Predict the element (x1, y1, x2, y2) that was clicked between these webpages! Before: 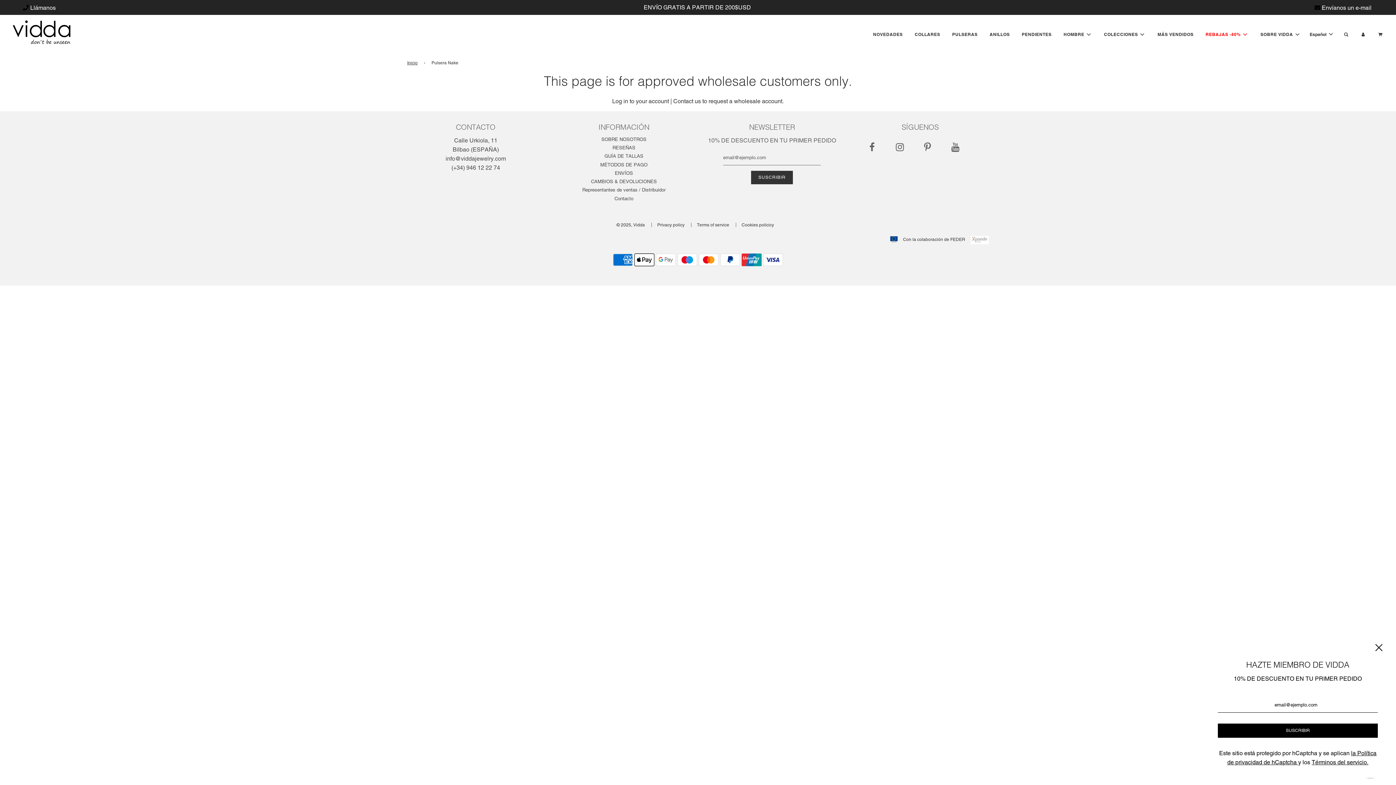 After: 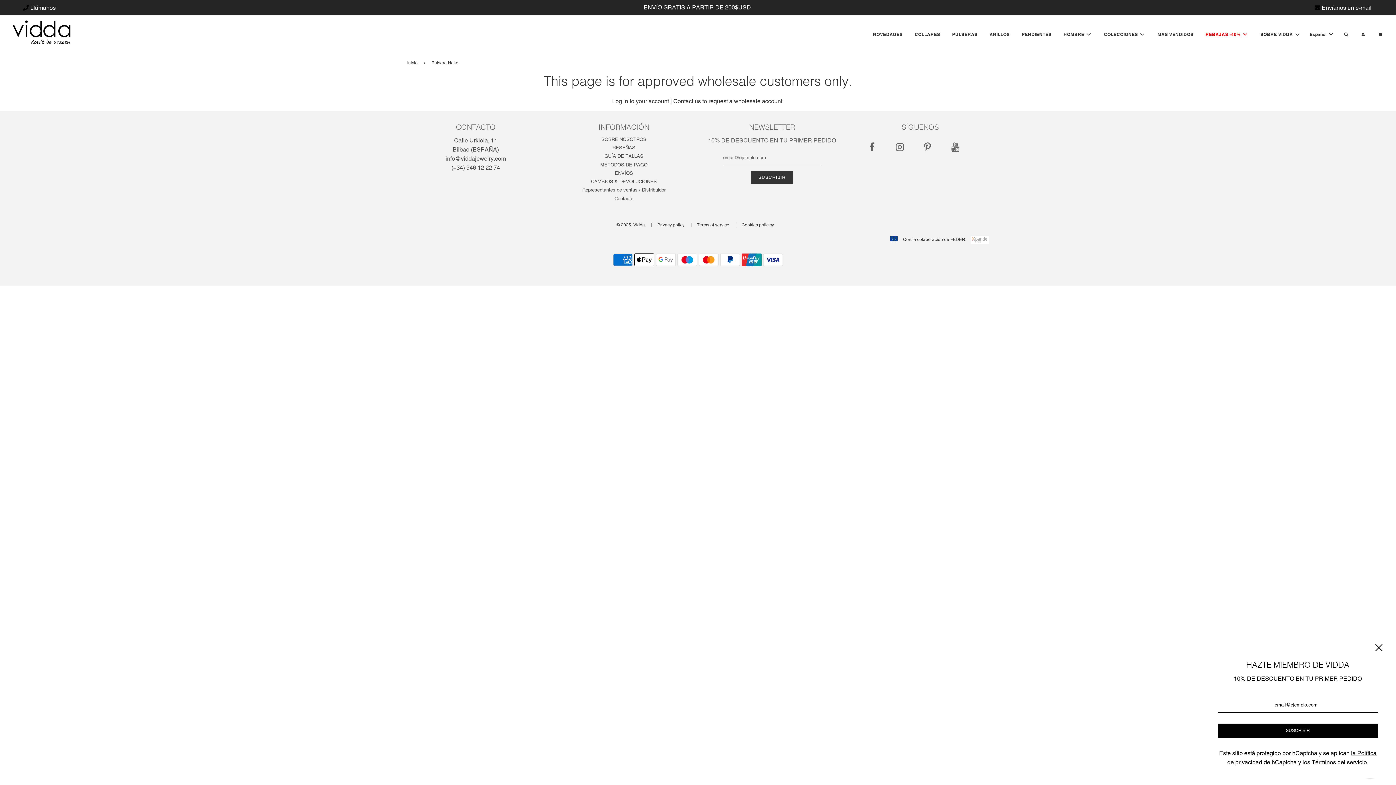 Action: bbox: (948, 135, 975, 158)